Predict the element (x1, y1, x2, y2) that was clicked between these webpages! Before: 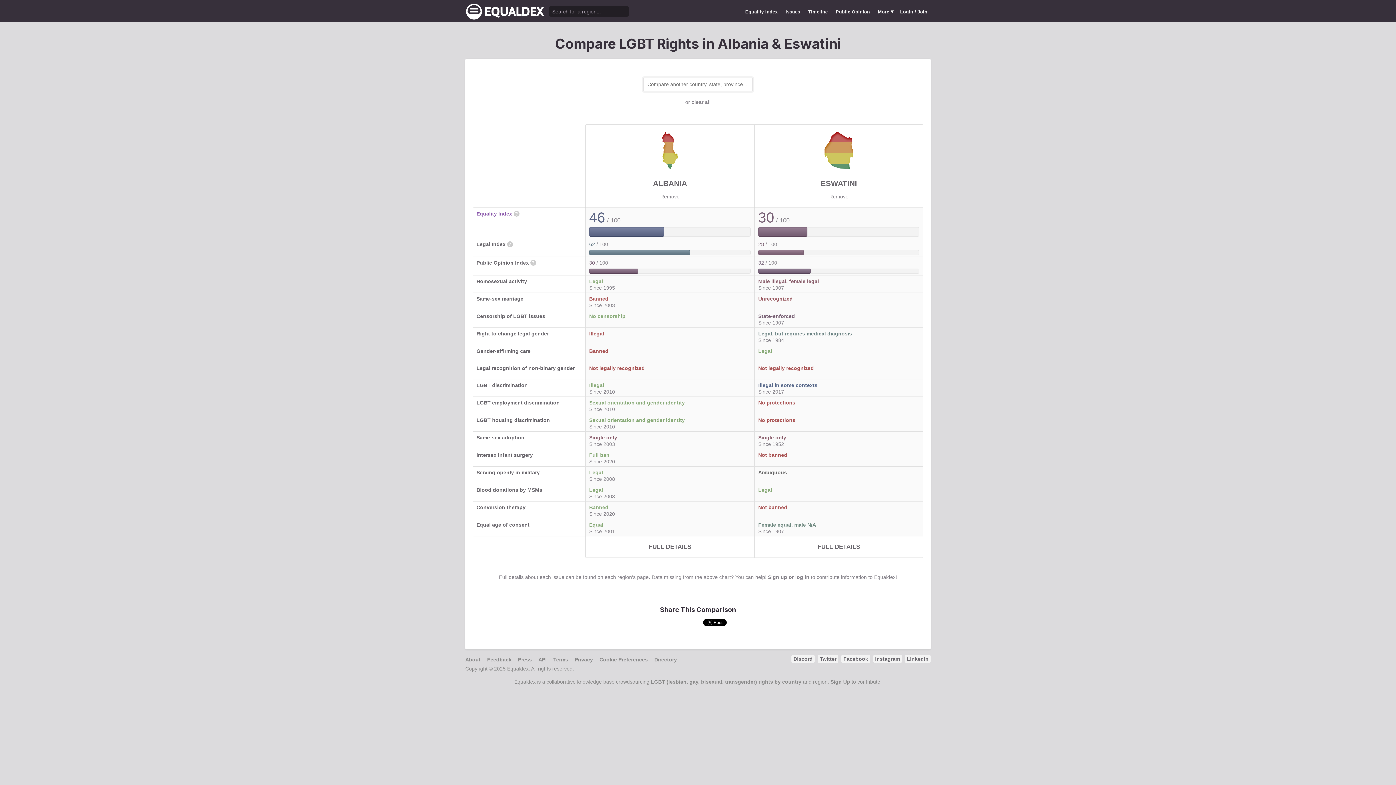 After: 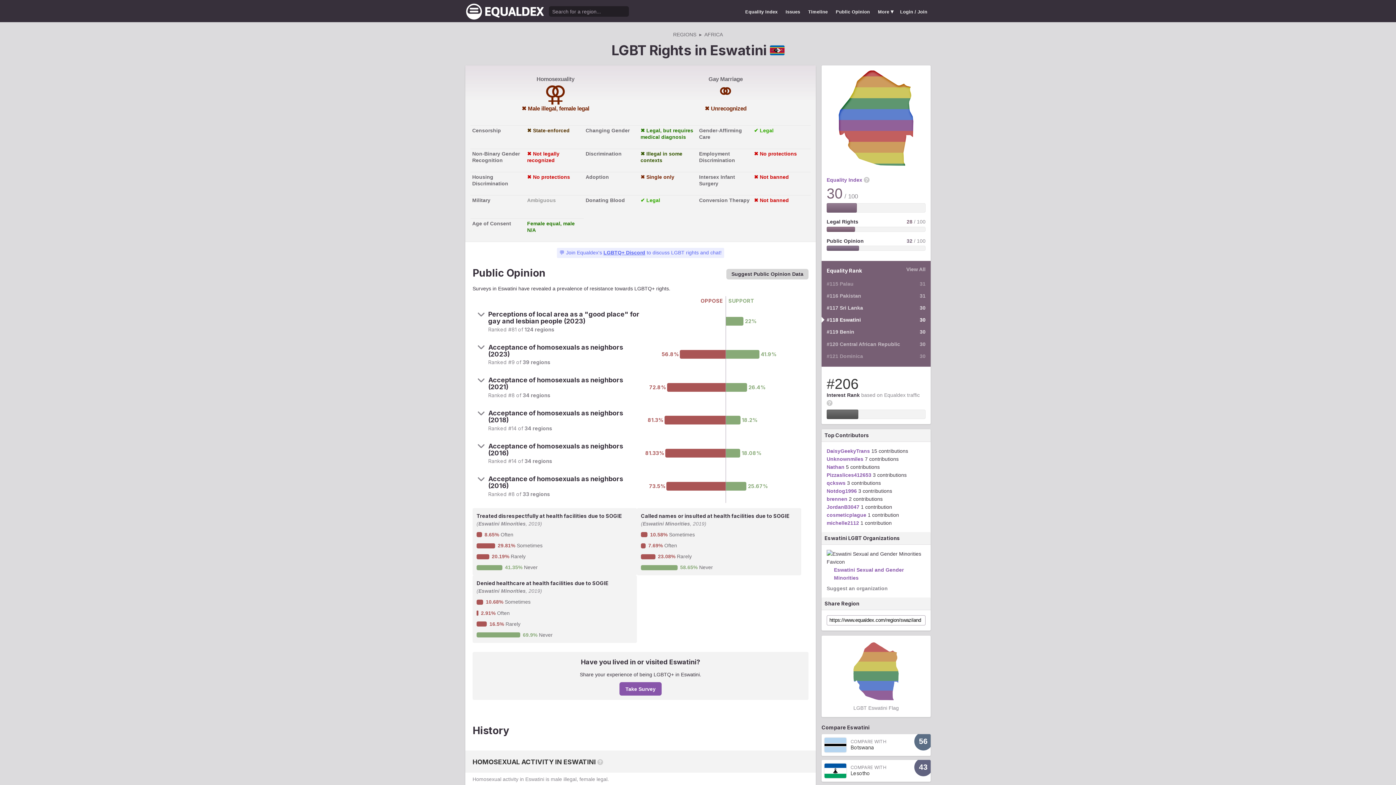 Action: bbox: (754, 536, 923, 557) label: FULL DETAILS